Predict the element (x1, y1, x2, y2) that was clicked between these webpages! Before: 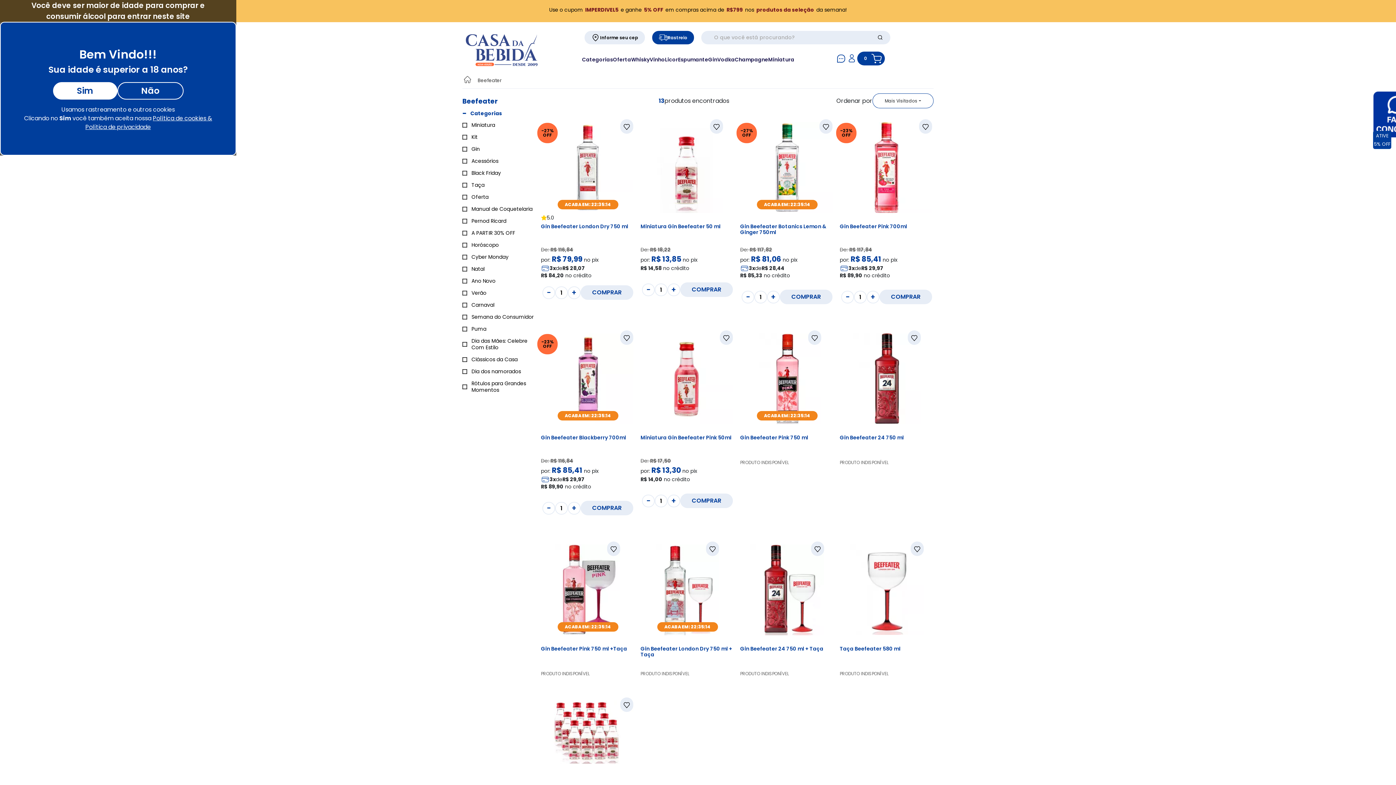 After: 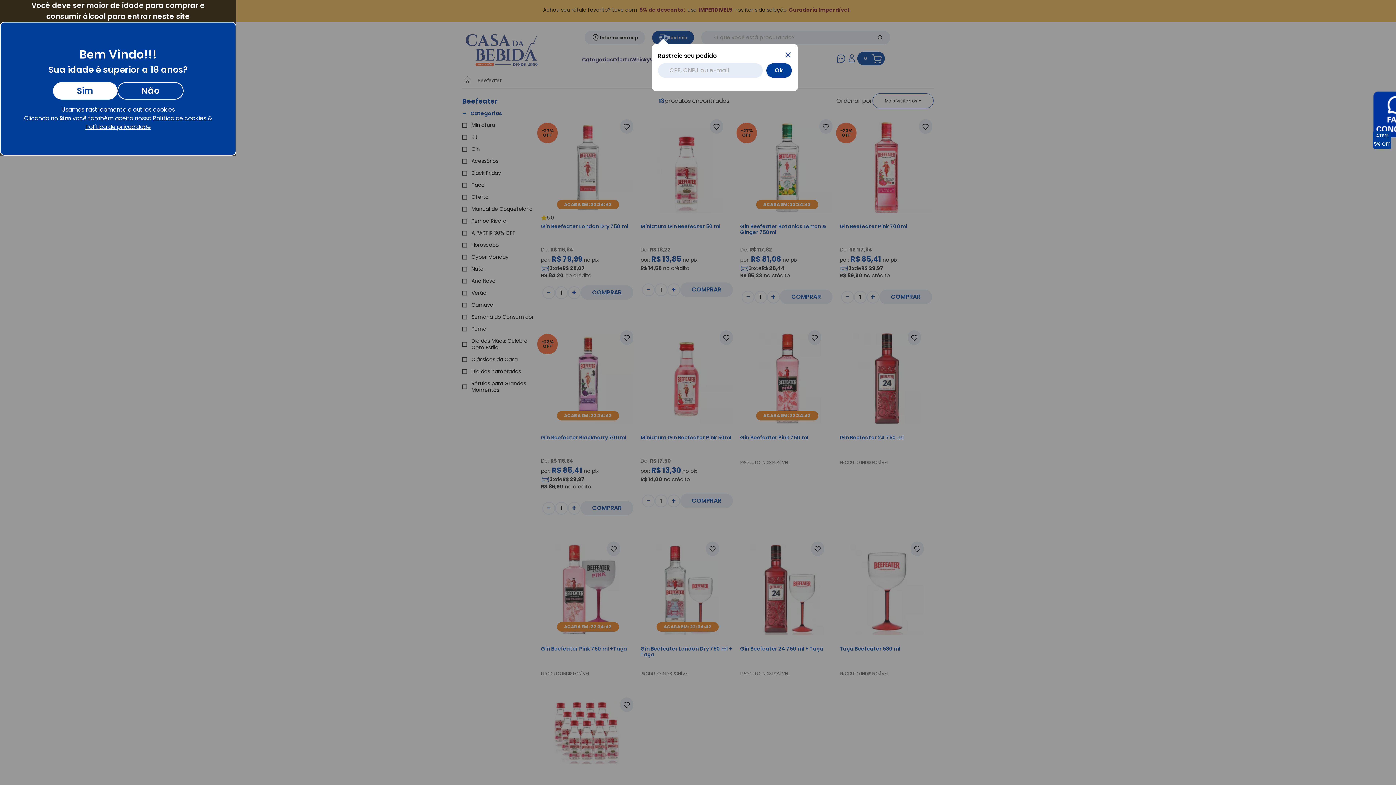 Action: label: Rastreio bbox: (652, 30, 694, 44)